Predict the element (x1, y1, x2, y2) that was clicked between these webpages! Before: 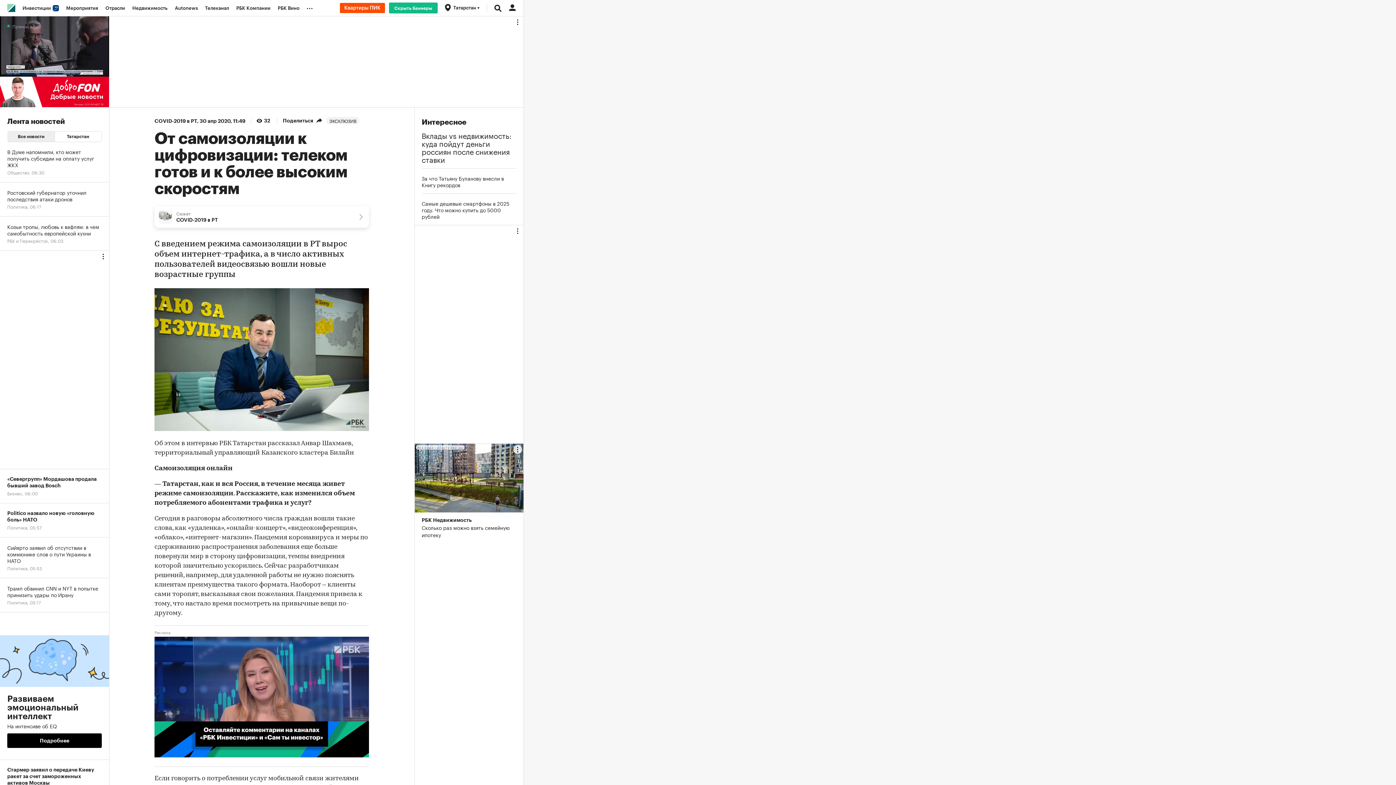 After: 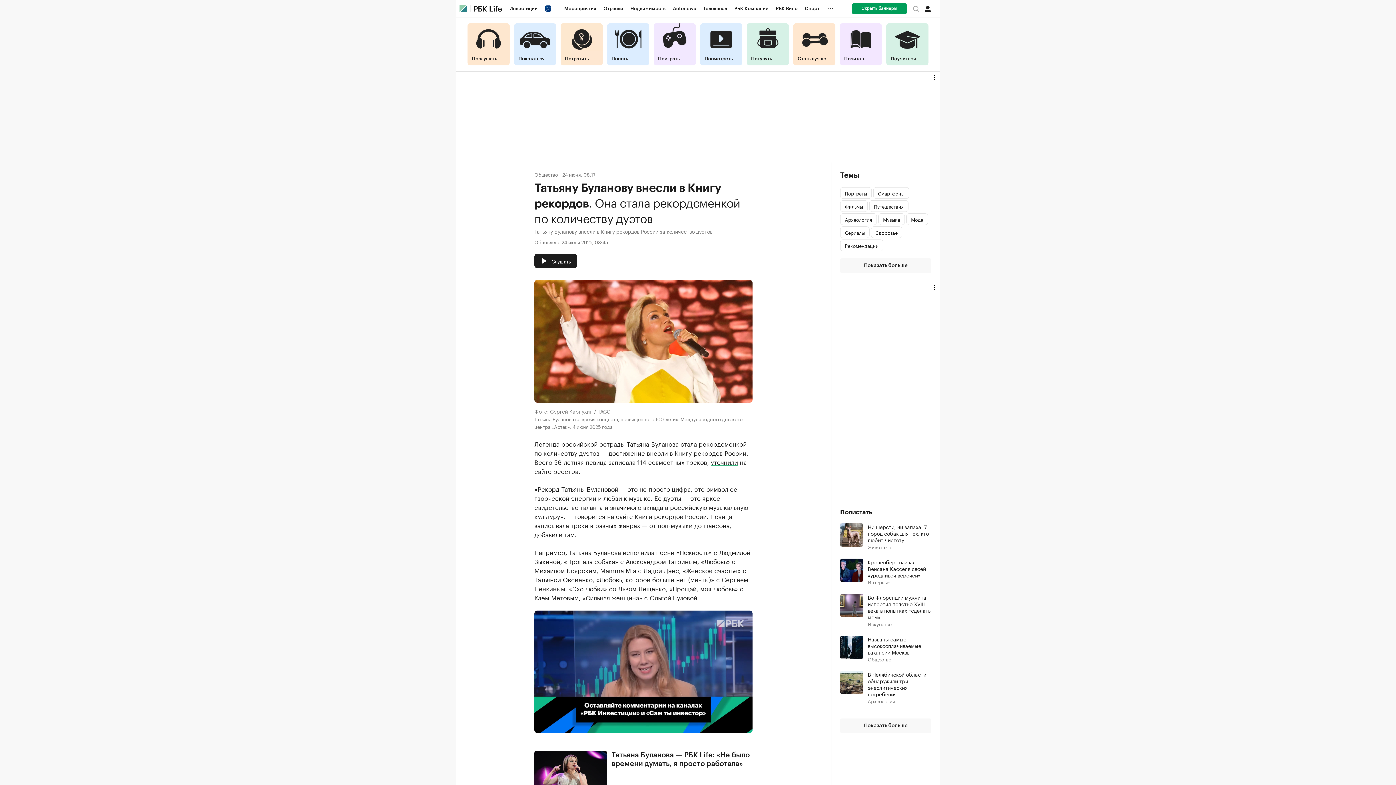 Action: bbox: (421, 174, 516, 188) label: За что Татьяну Буланову внесли в Книгу рекордов